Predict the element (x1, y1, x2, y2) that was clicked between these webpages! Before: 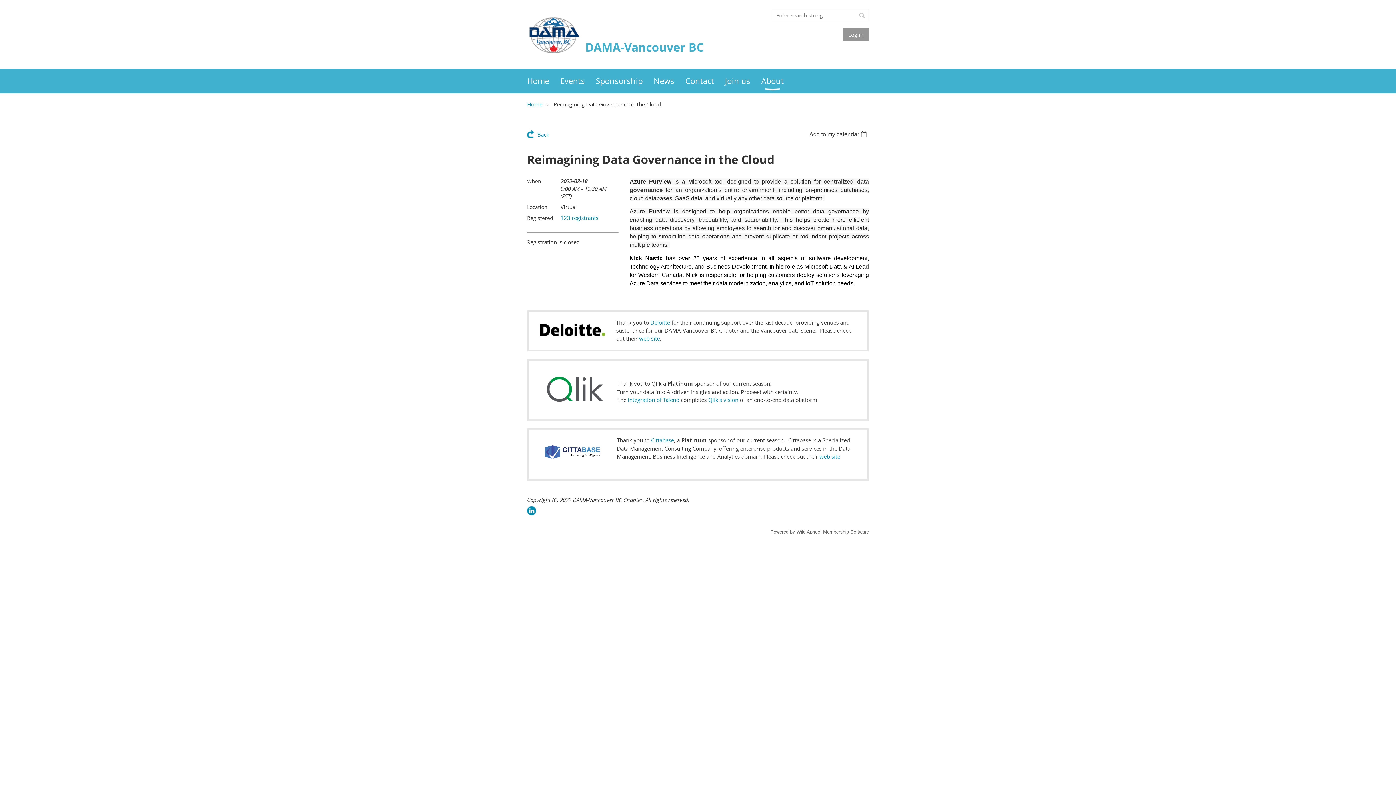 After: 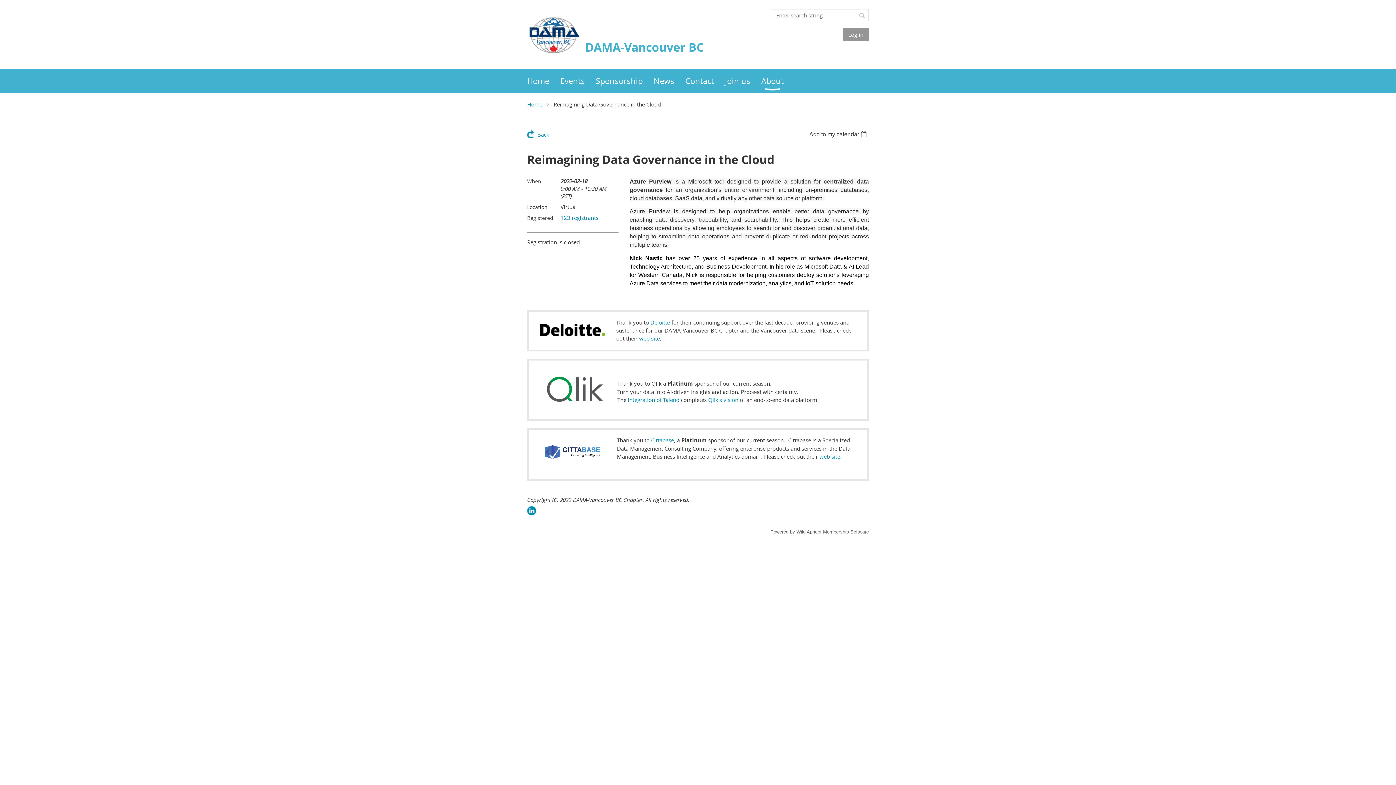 Action: bbox: (527, 506, 536, 515)